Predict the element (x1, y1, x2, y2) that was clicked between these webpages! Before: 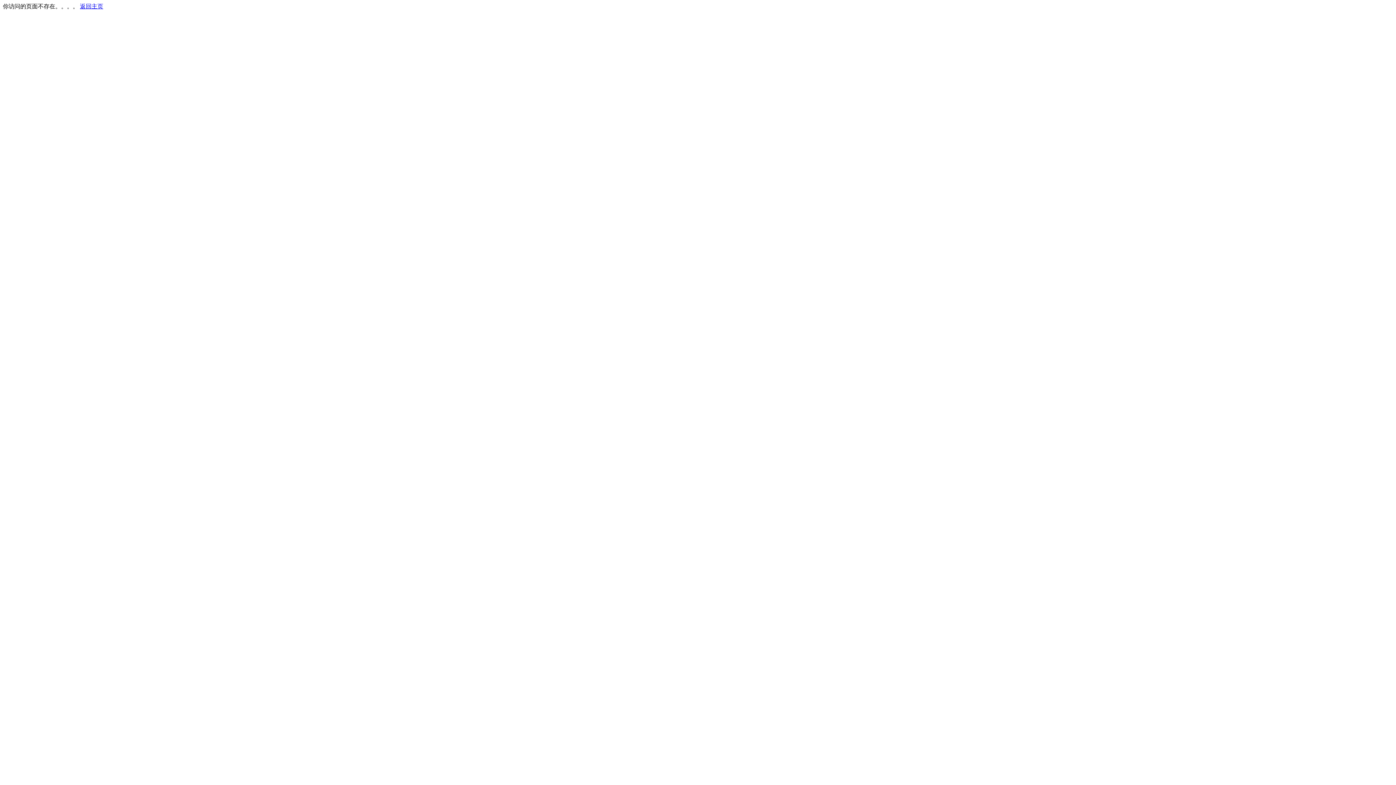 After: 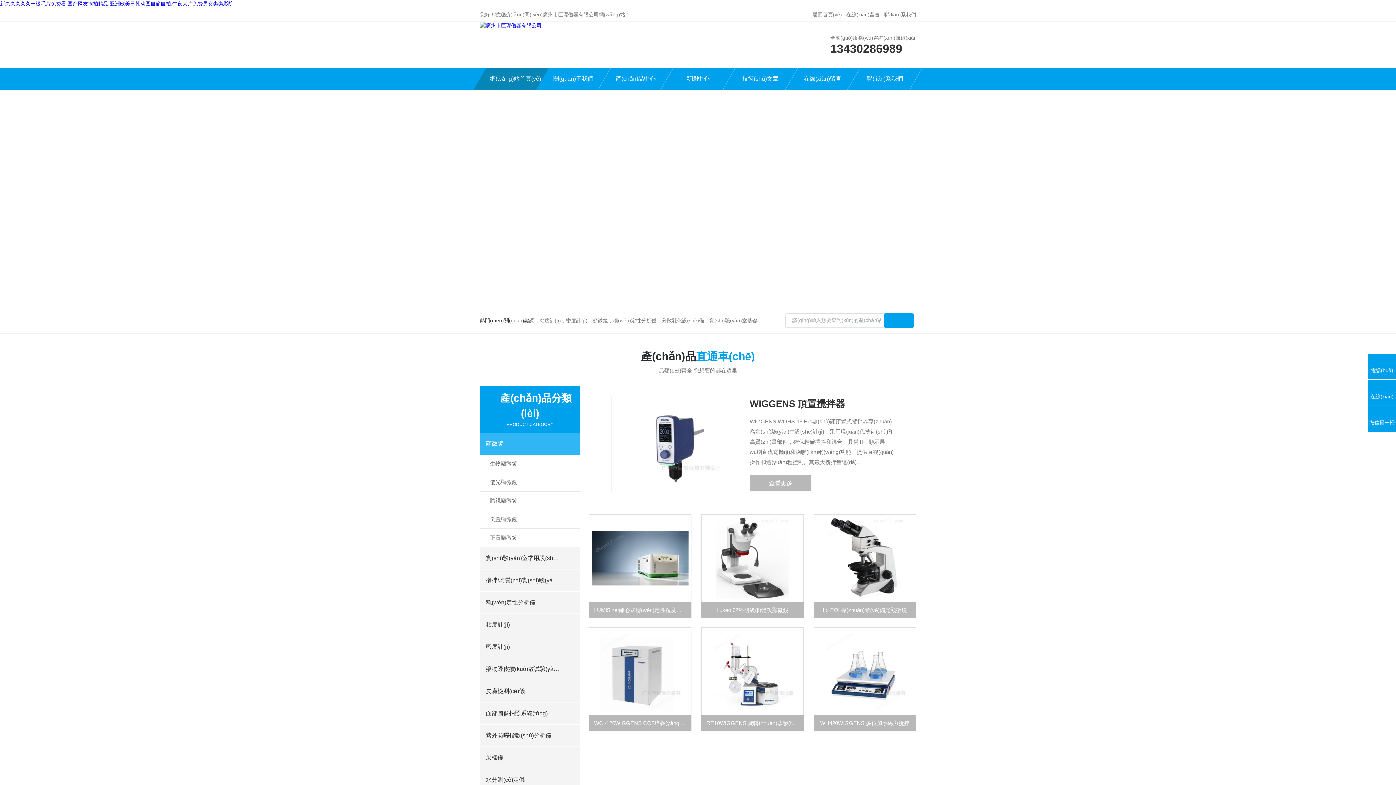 Action: label: 返回主页 bbox: (80, 3, 103, 9)